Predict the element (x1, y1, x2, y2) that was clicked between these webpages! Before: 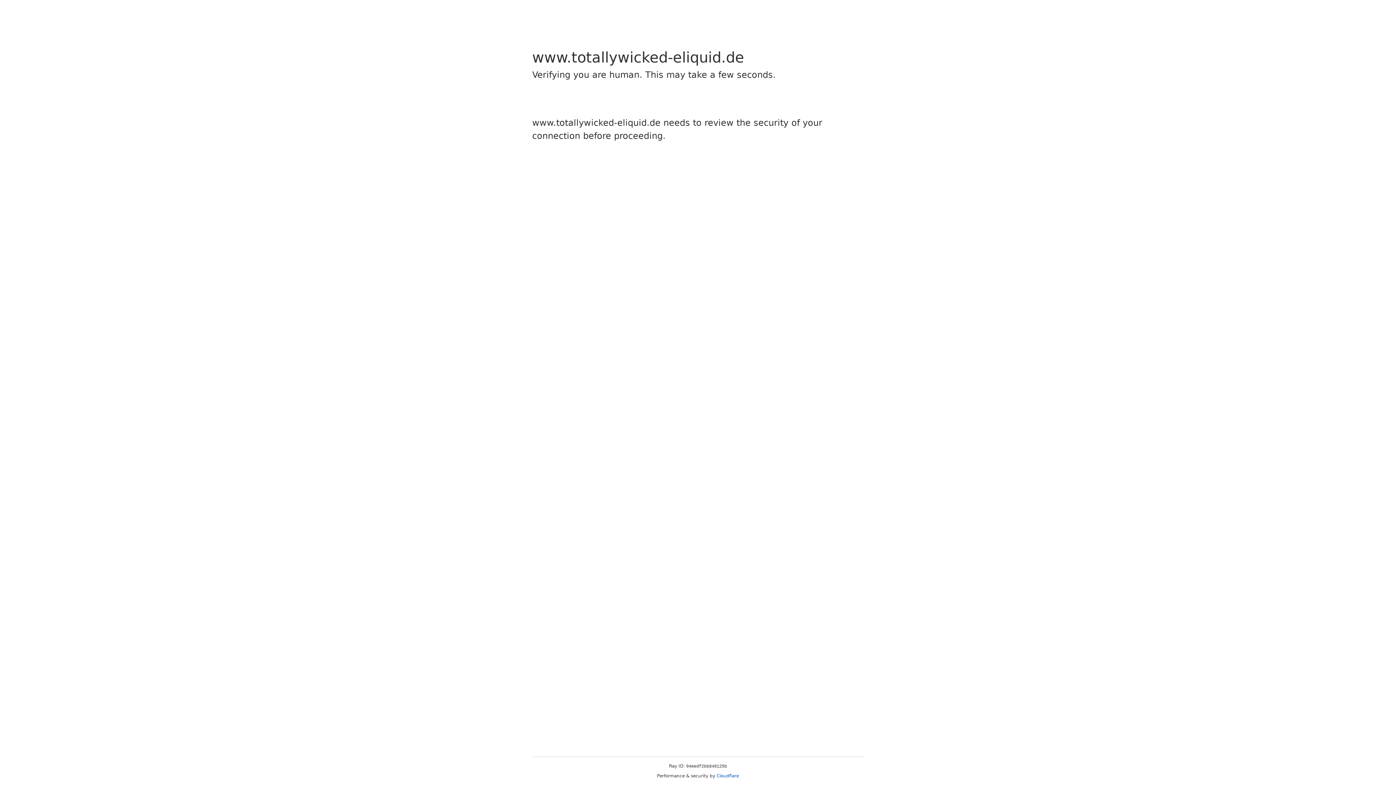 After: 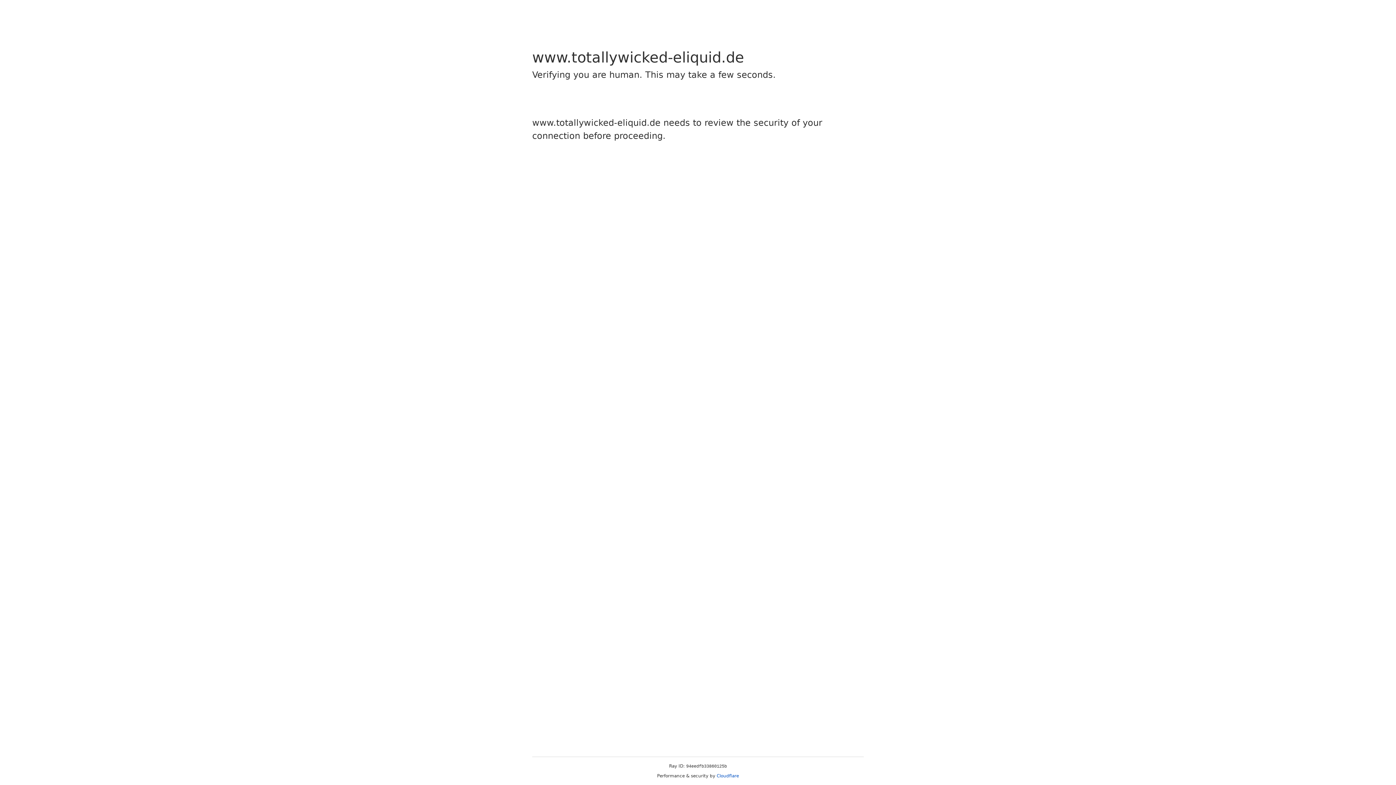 Action: label: Cloudflare bbox: (716, 773, 739, 778)